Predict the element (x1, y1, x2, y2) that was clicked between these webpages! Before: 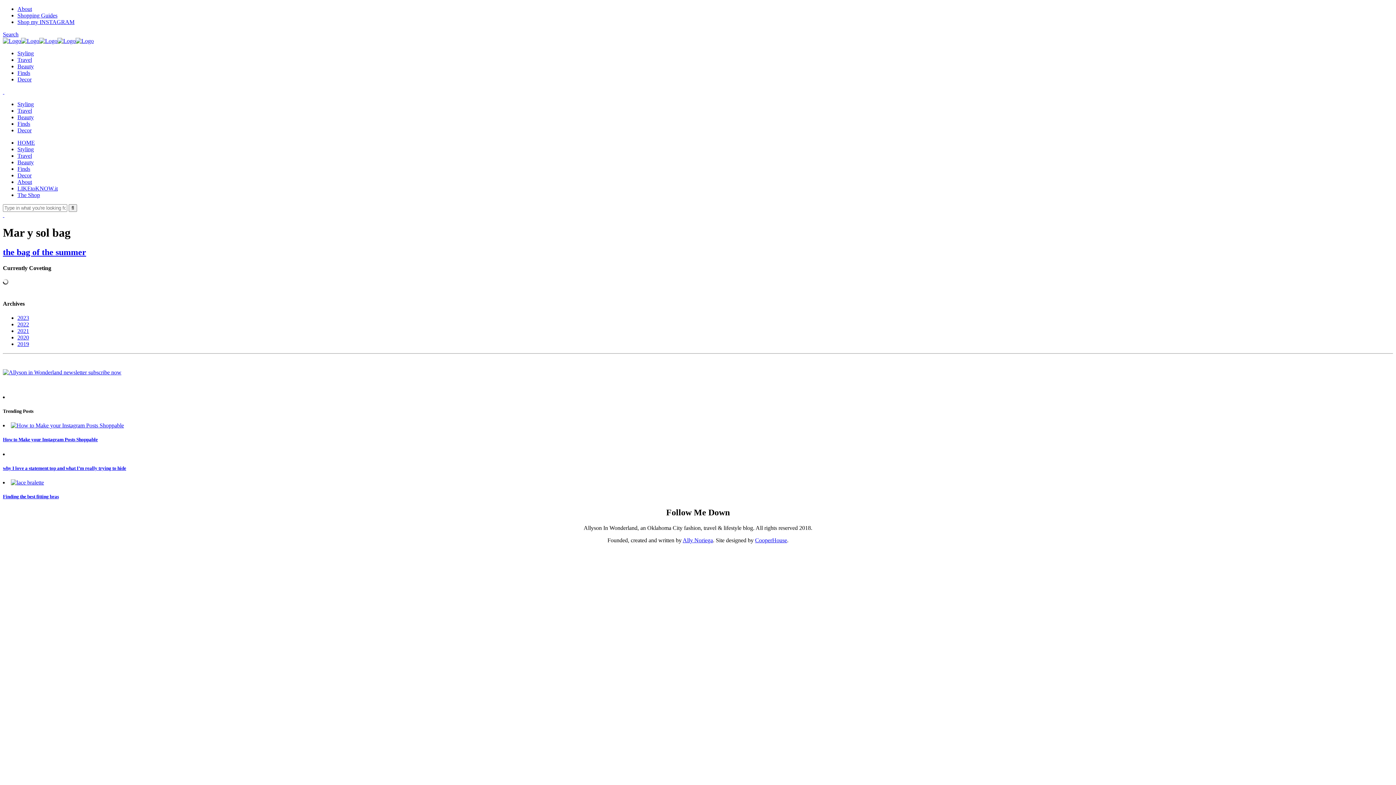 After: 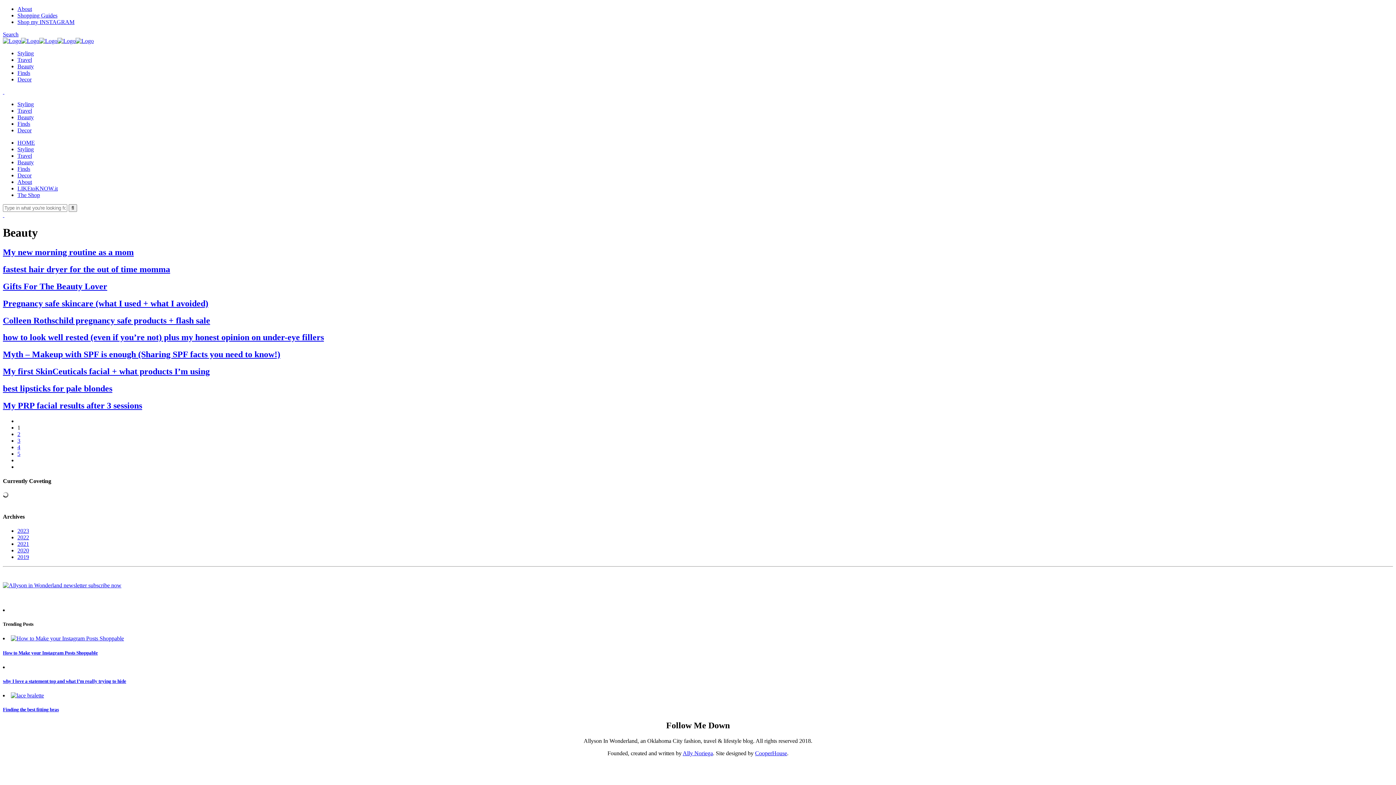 Action: label: Beauty bbox: (17, 159, 33, 165)